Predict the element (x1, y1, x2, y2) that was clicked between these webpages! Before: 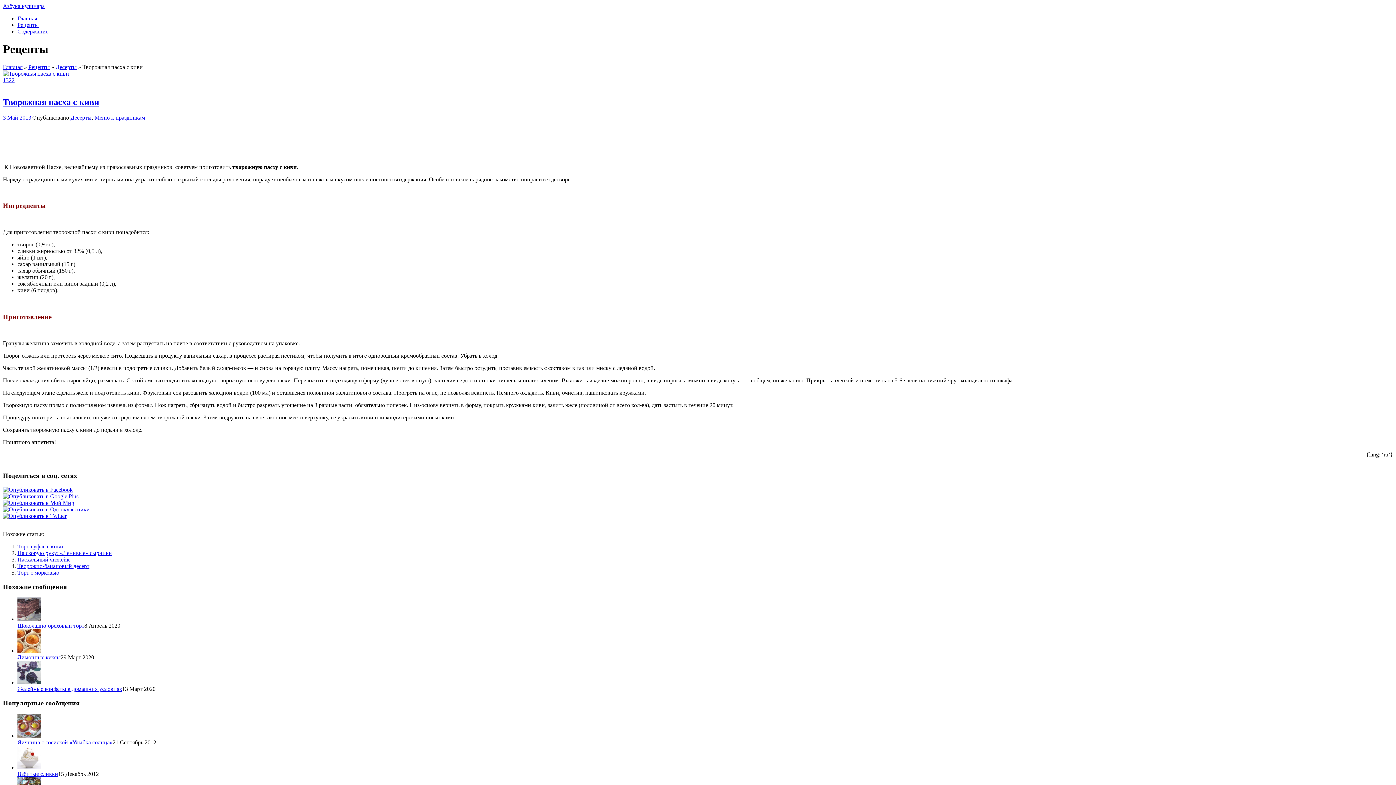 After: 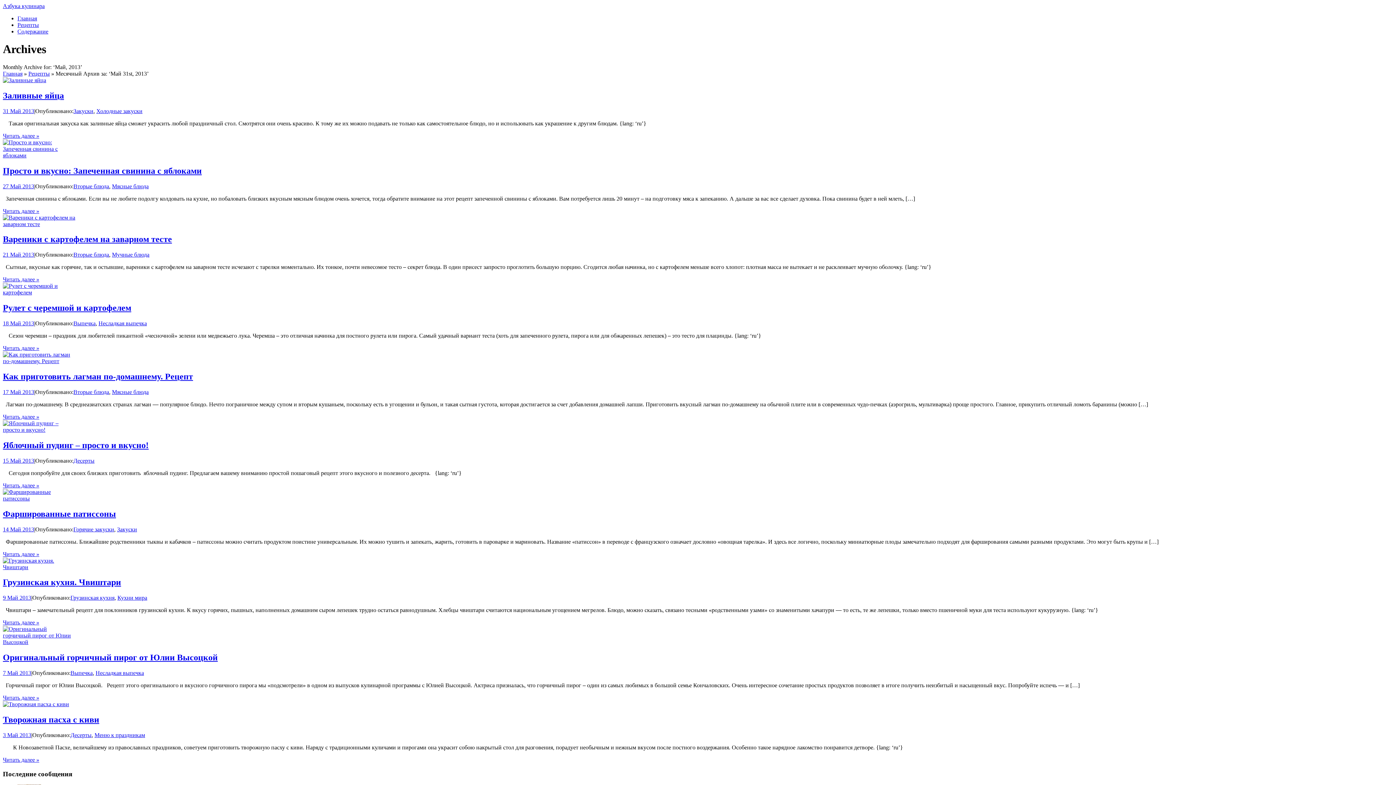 Action: bbox: (2, 114, 31, 120) label: 3 Май 2013